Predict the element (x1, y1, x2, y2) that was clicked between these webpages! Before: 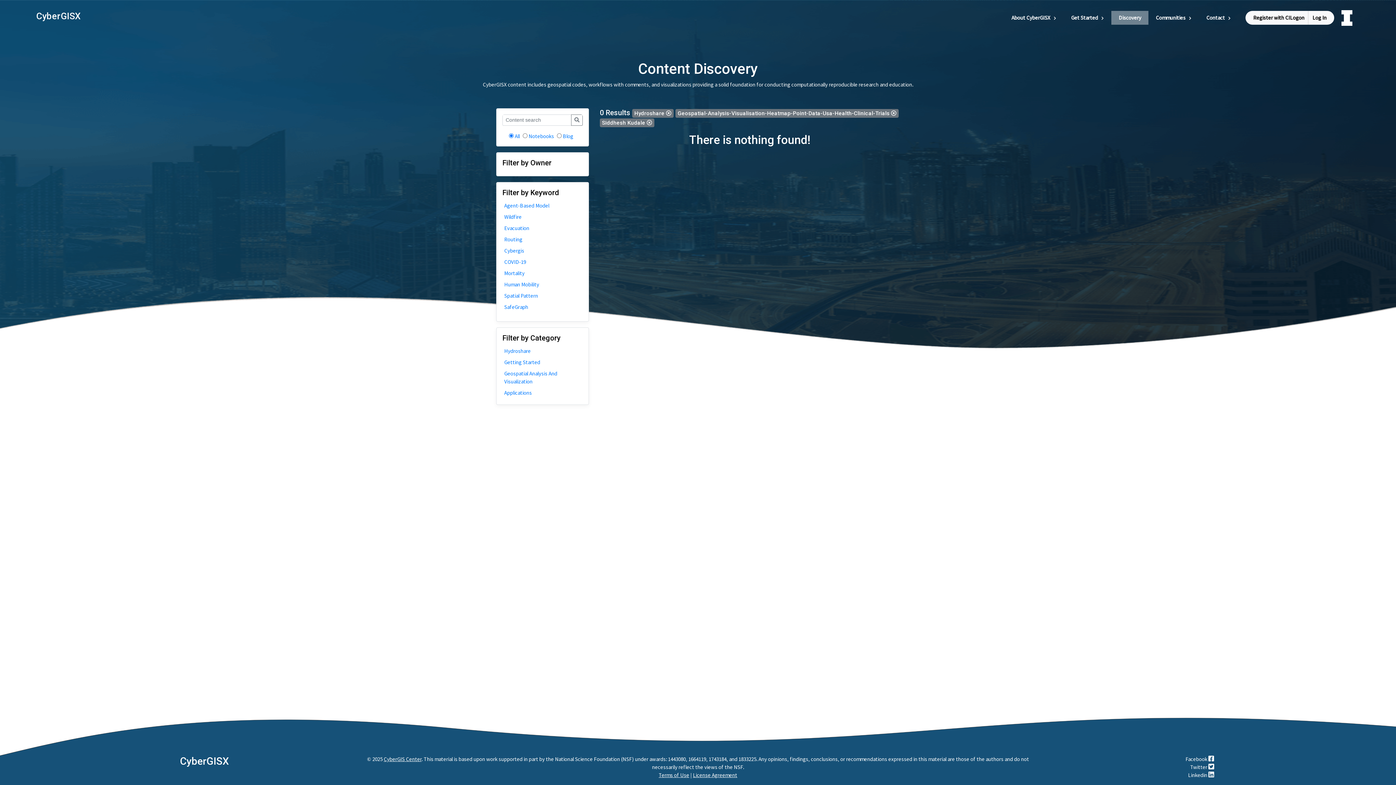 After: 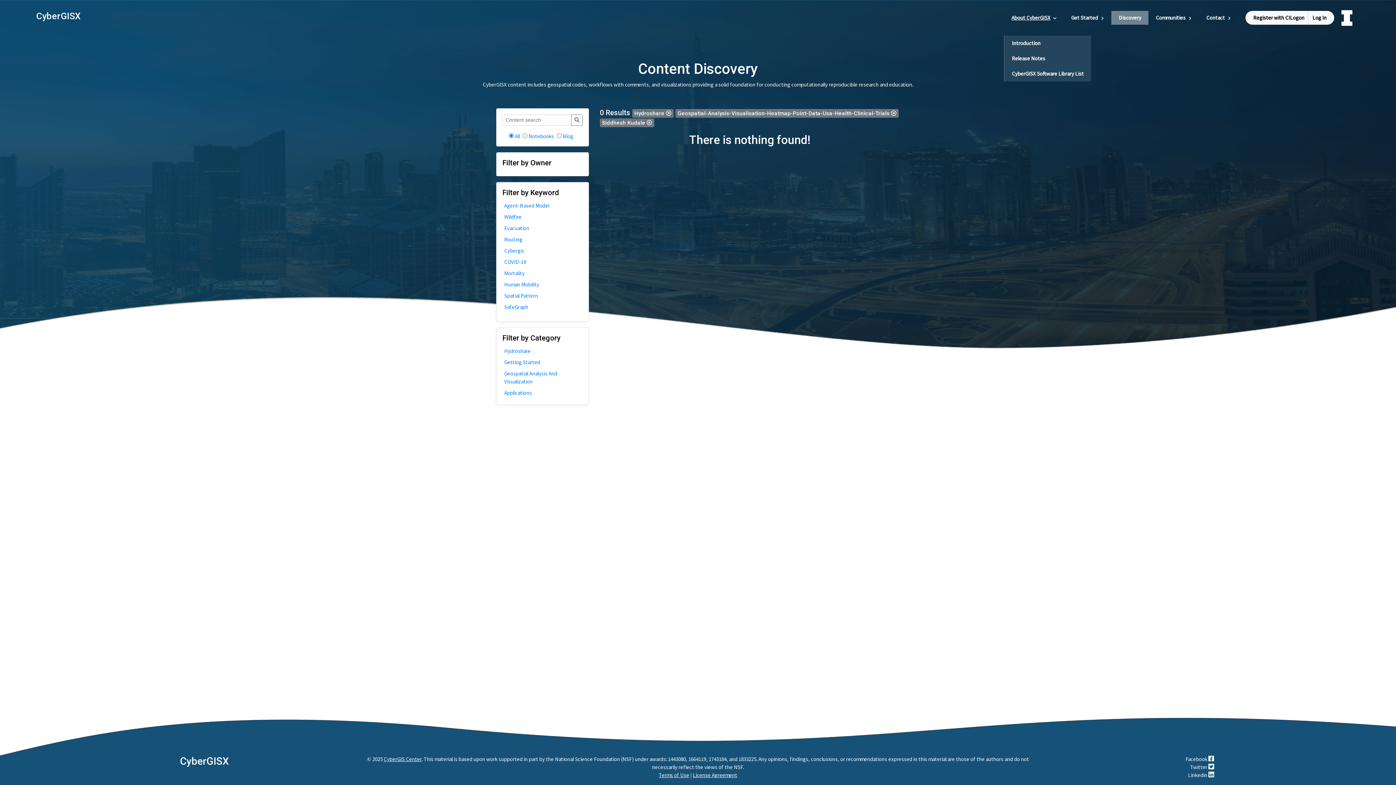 Action: bbox: (1004, 10, 1064, 24) label: About CyberGISX